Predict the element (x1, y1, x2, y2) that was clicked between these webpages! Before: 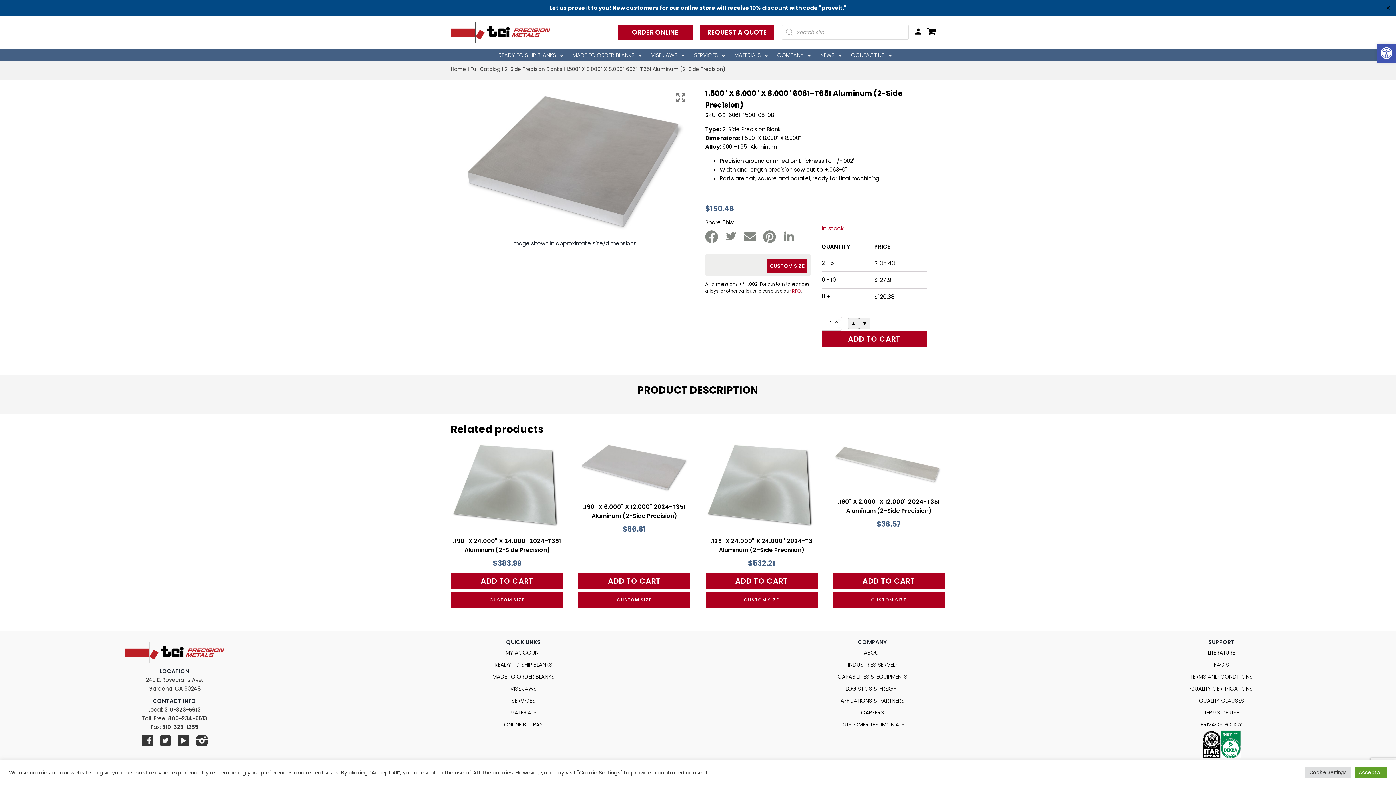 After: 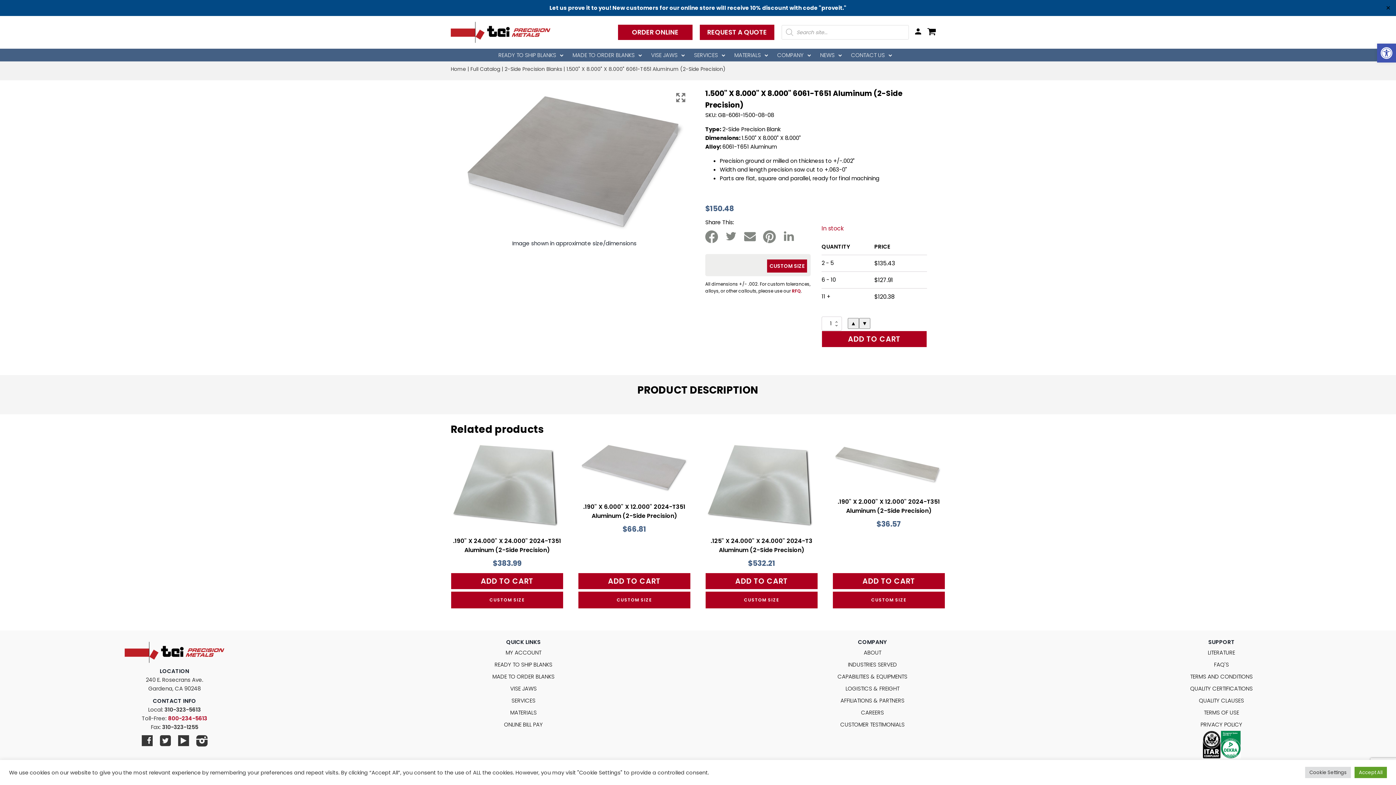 Action: bbox: (168, 714, 207, 722) label: 800-234-5613